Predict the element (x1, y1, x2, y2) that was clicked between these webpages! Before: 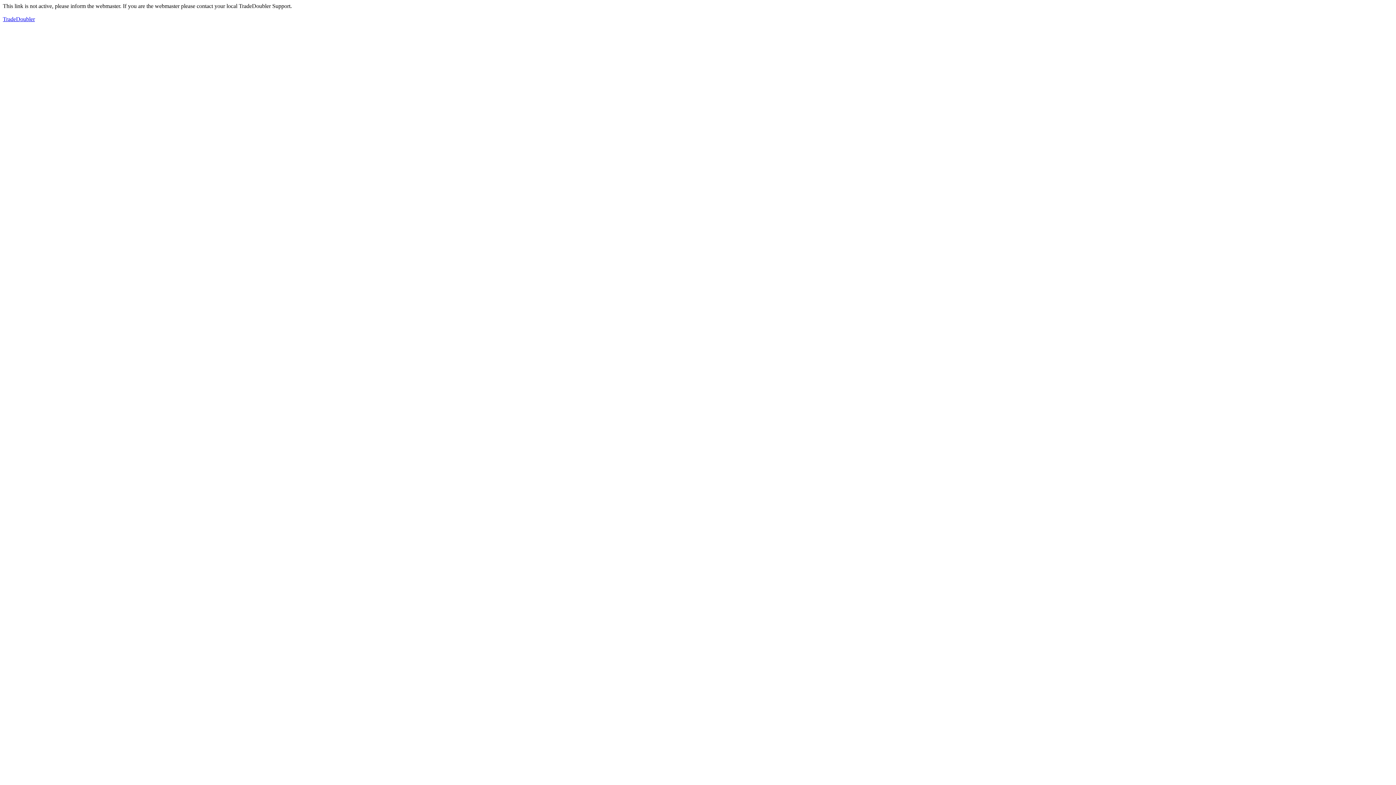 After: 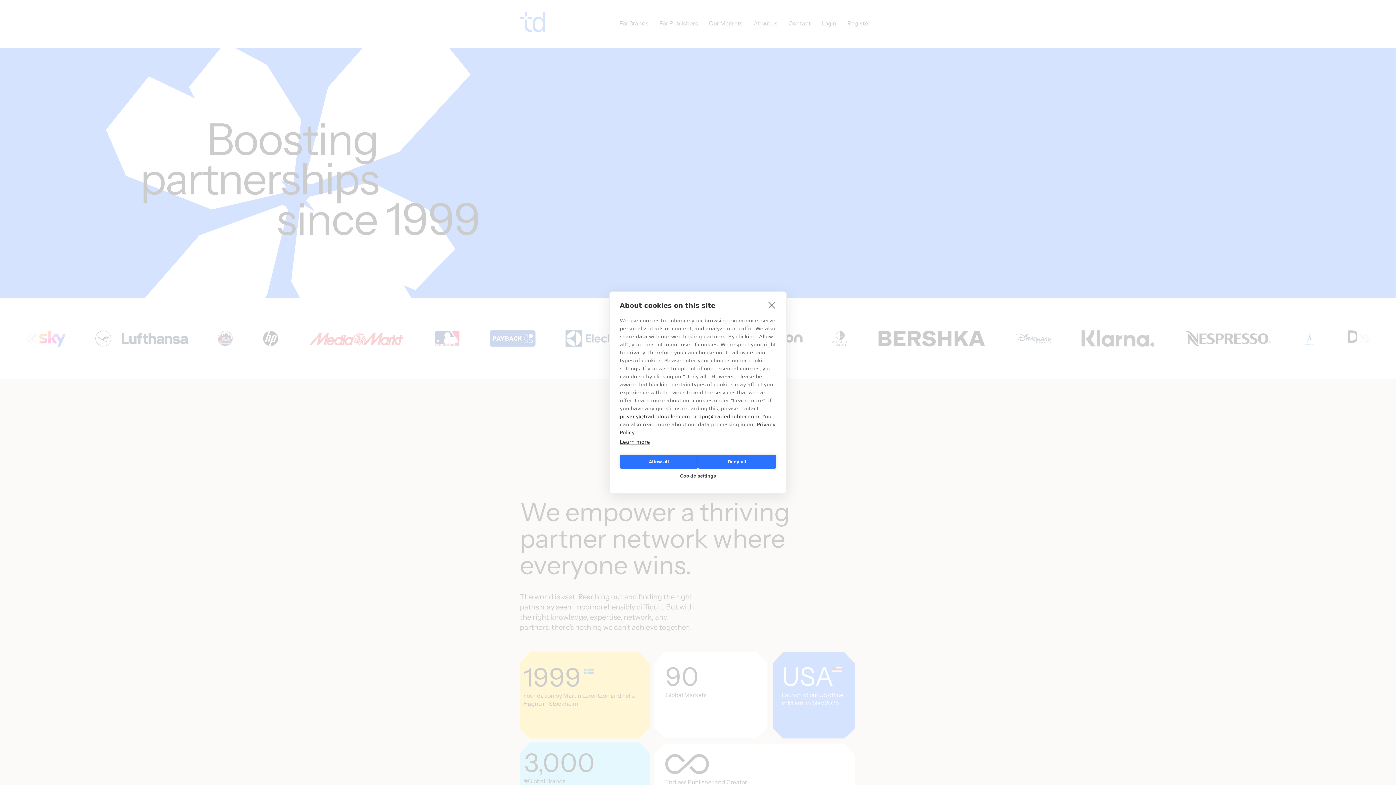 Action: bbox: (2, 16, 34, 22) label: TradeDoubler